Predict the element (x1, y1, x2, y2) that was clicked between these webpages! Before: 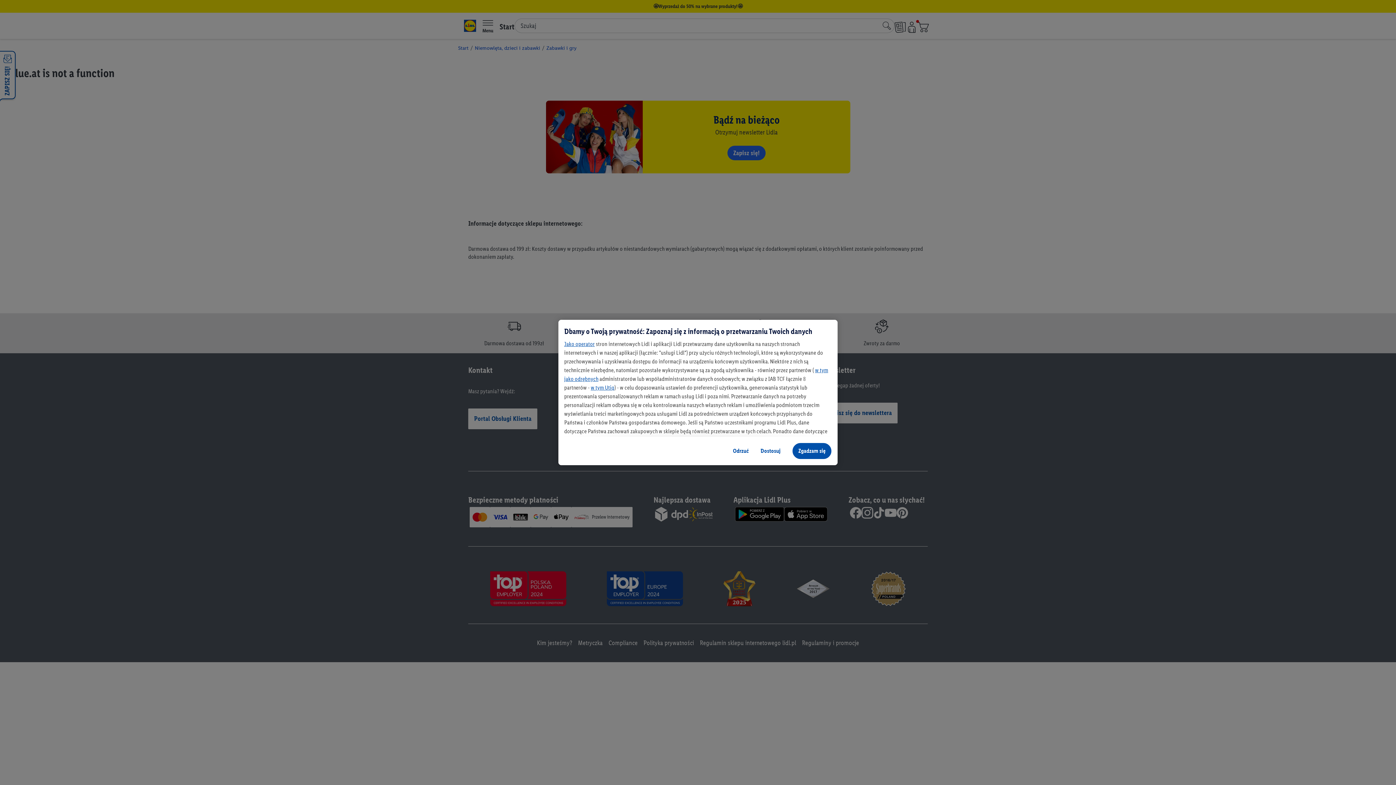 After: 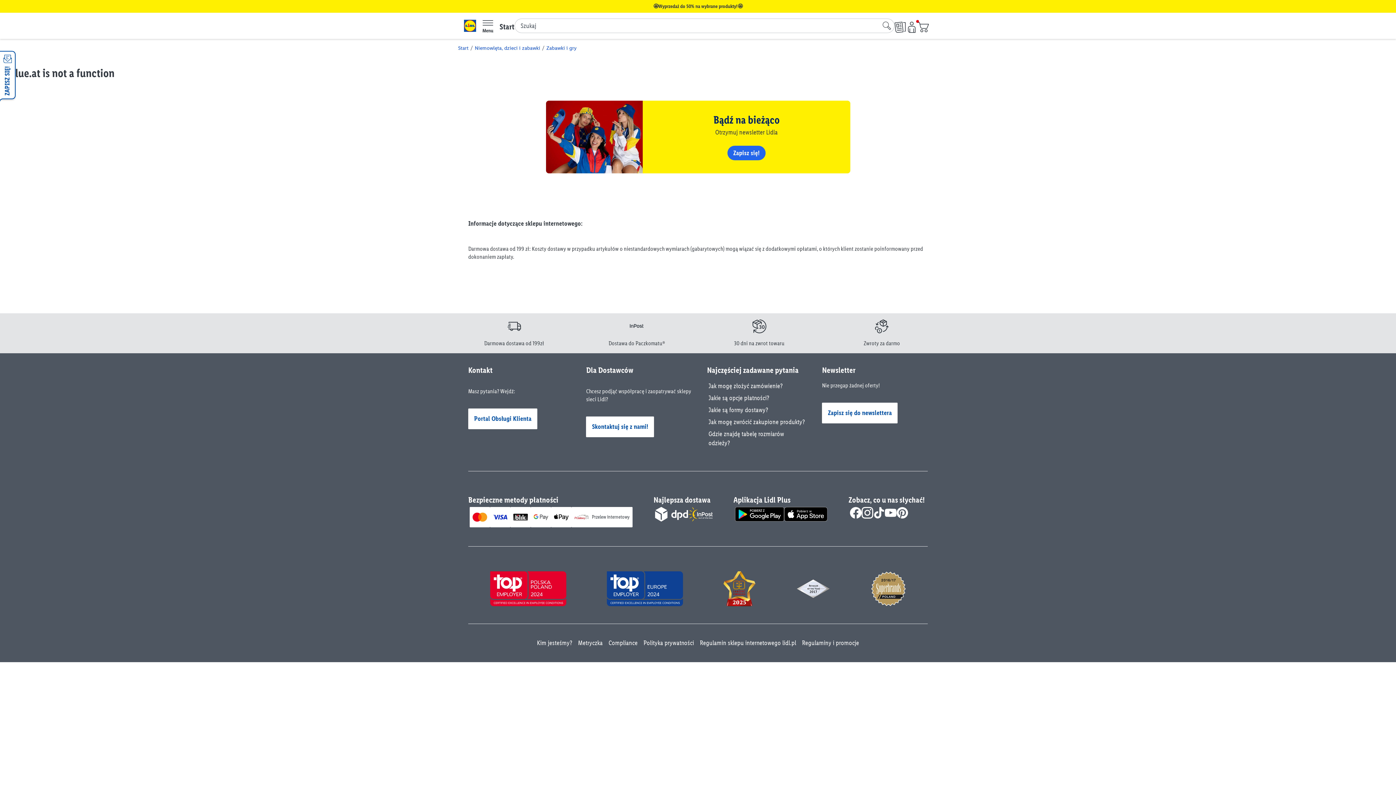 Action: label: Odrzuć bbox: (727, 442, 754, 459)